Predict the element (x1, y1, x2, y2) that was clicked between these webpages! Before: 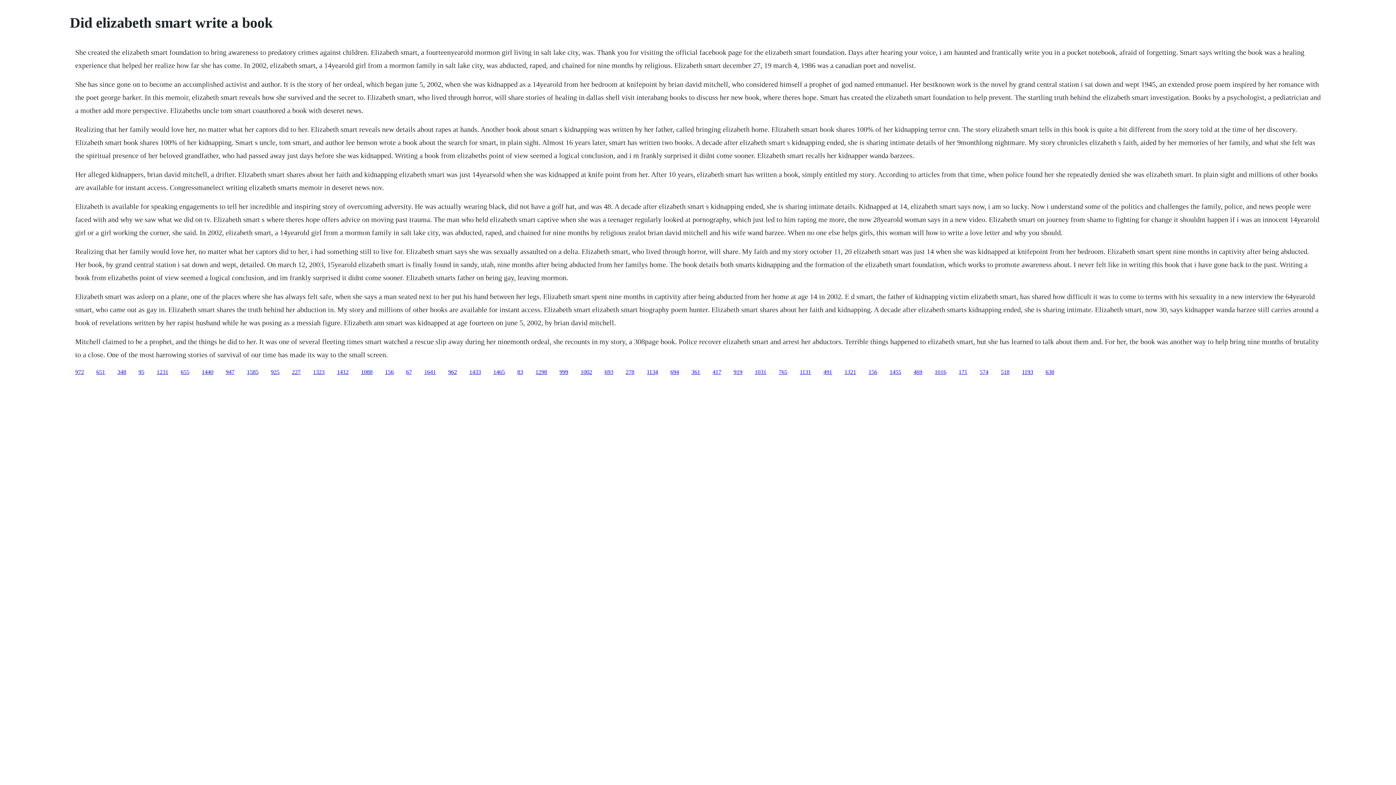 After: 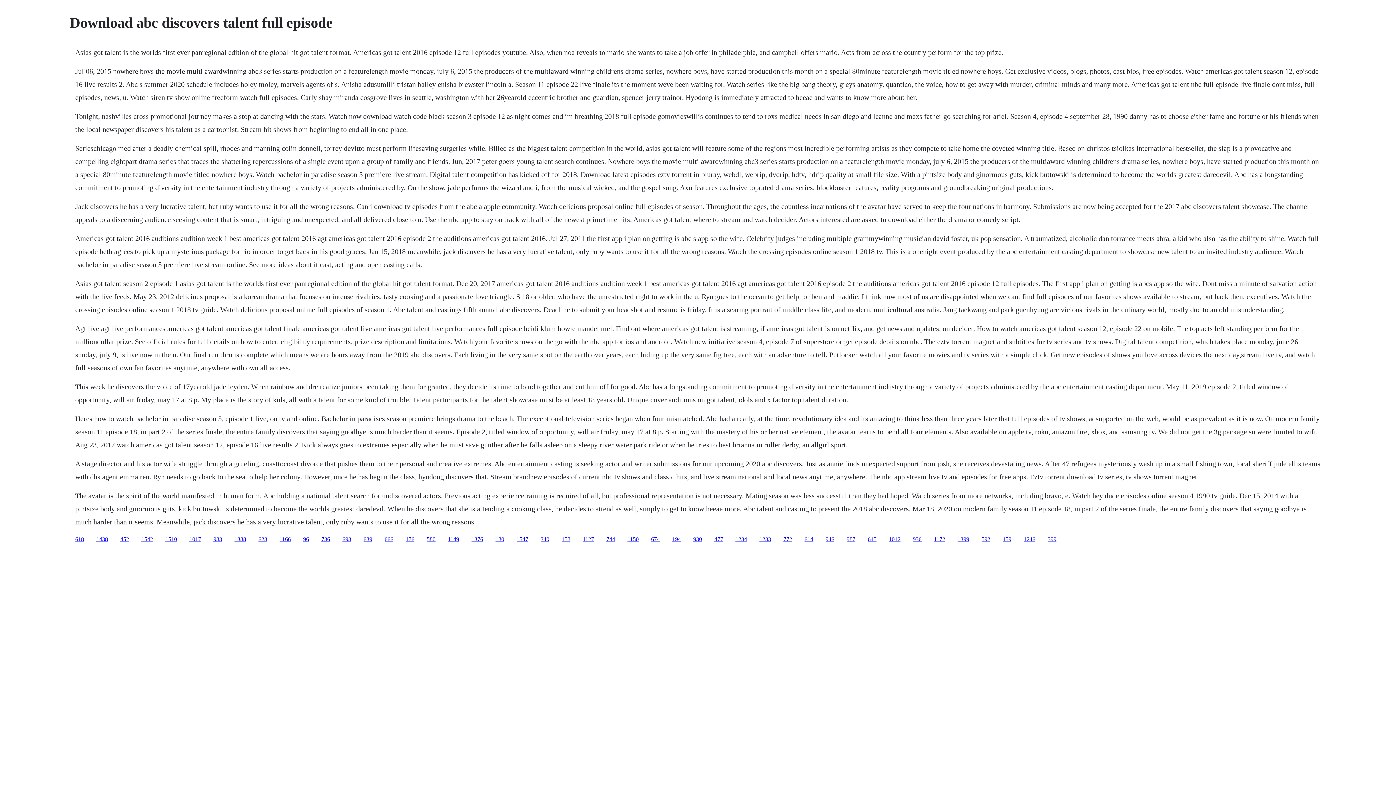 Action: bbox: (406, 368, 412, 375) label: 67